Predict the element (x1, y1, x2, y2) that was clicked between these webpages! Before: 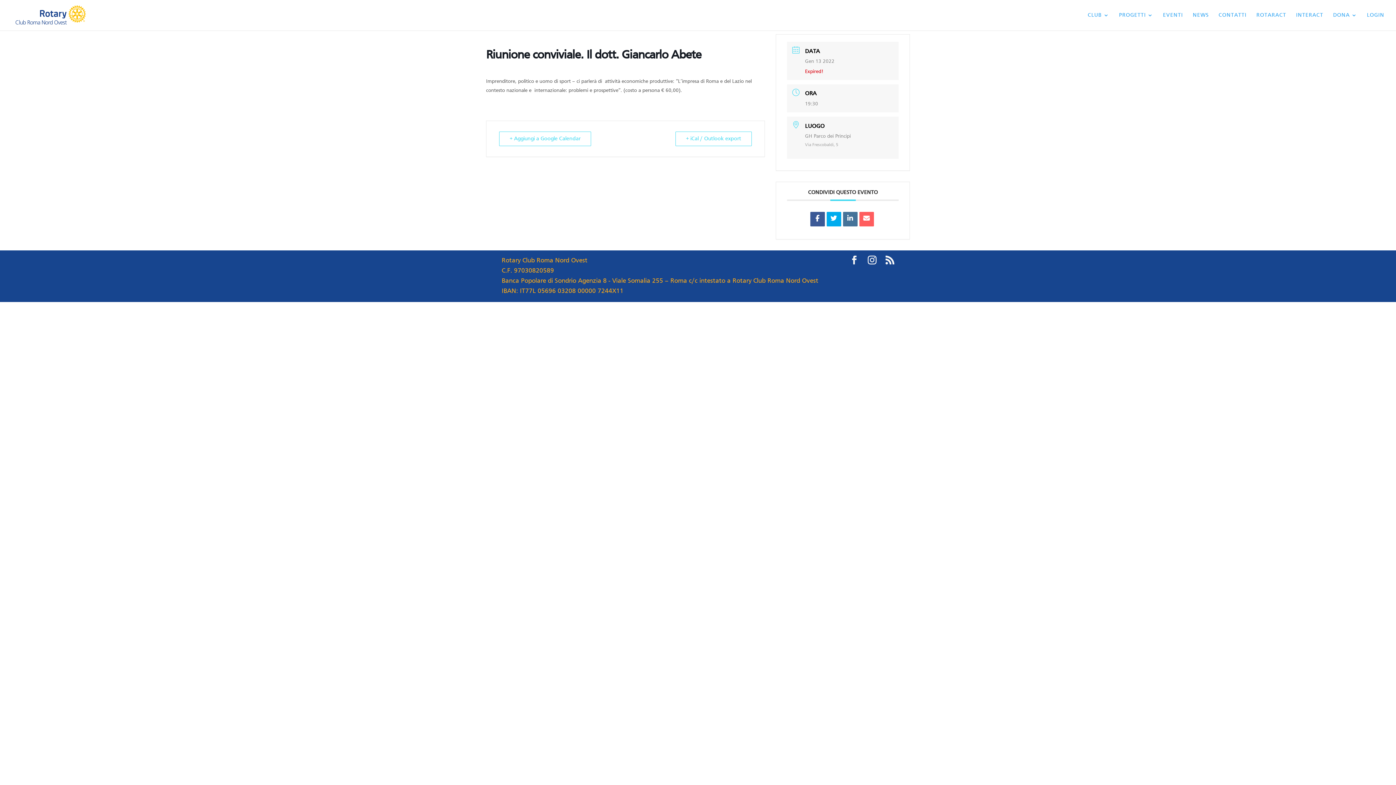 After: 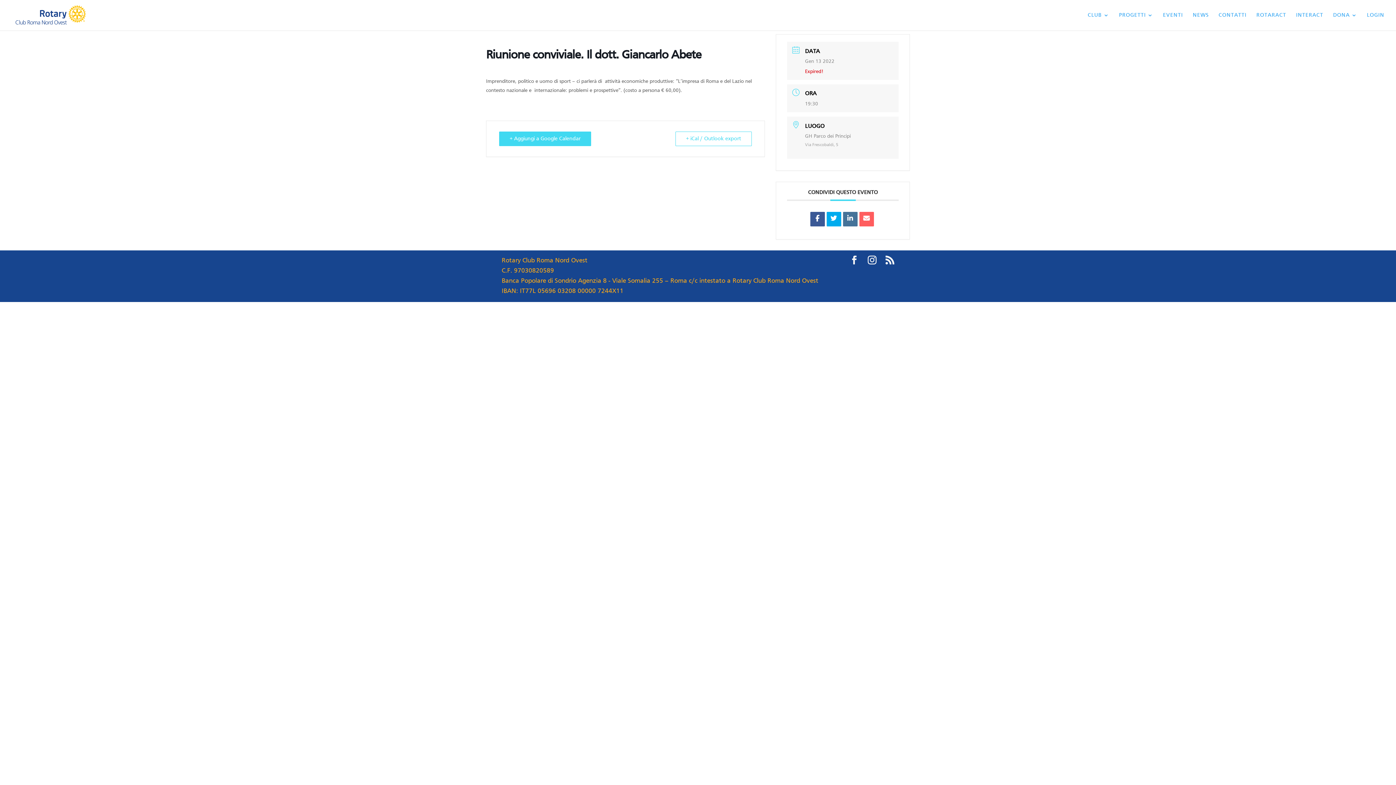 Action: bbox: (499, 131, 591, 146) label: + Aggiungi a Google Calendar